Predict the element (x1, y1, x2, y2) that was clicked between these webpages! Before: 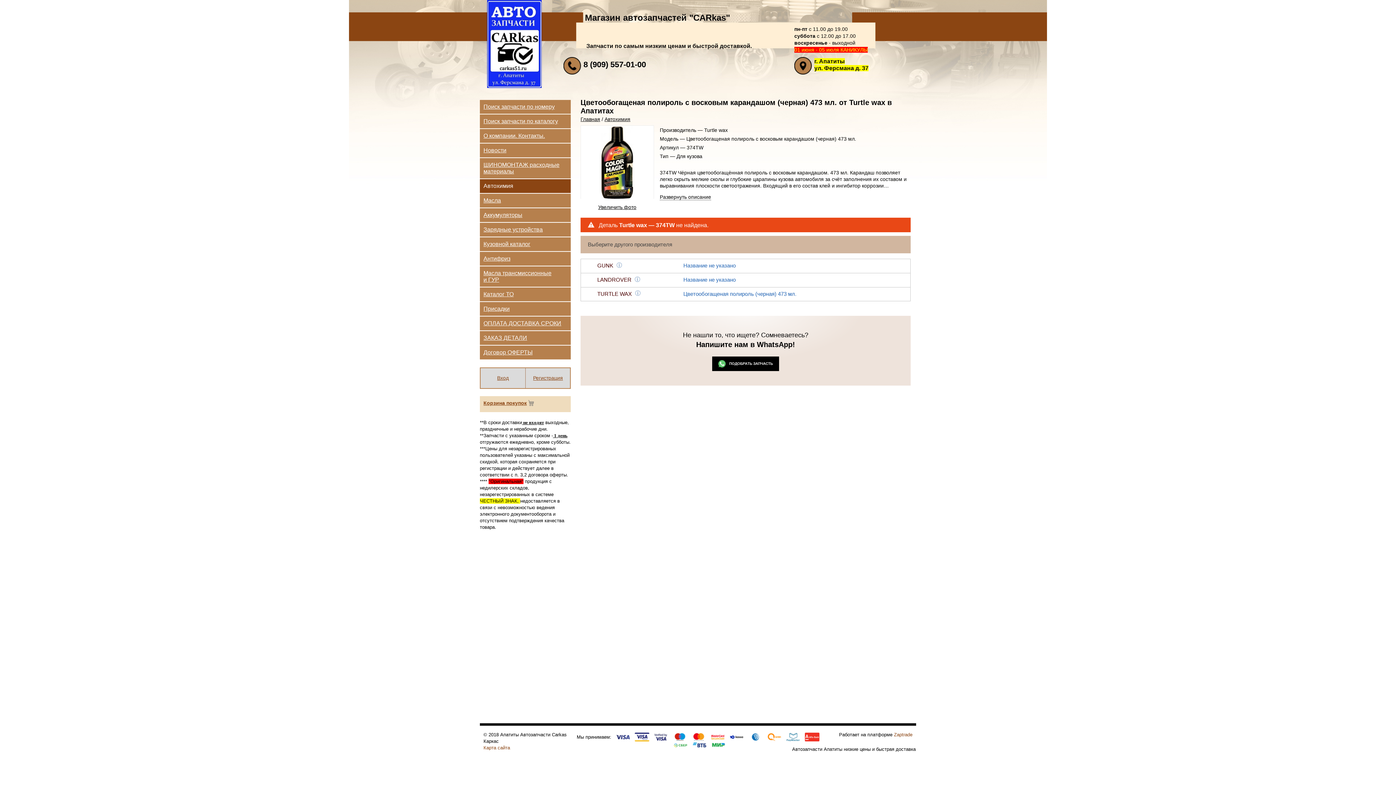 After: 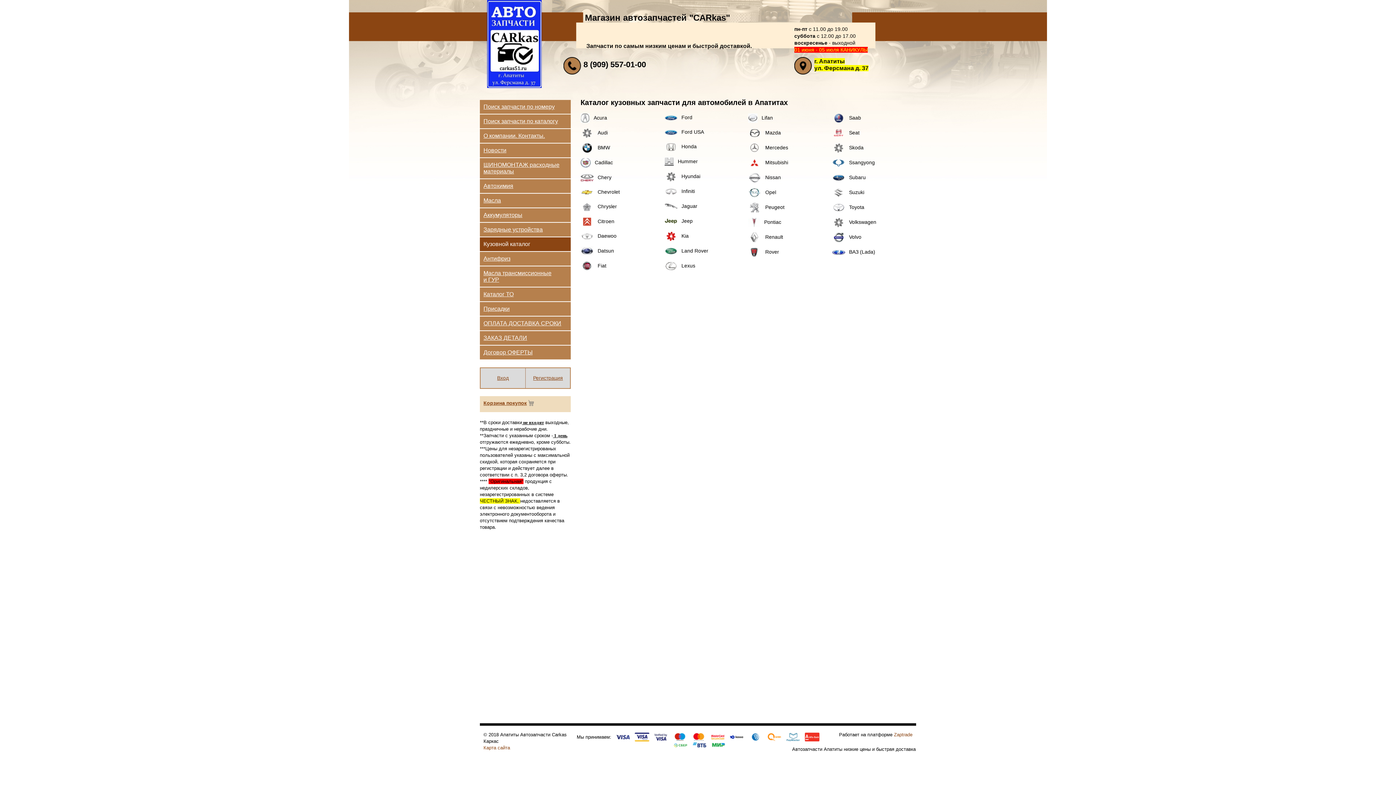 Action: label: Кузовной каталог bbox: (483, 241, 530, 247)